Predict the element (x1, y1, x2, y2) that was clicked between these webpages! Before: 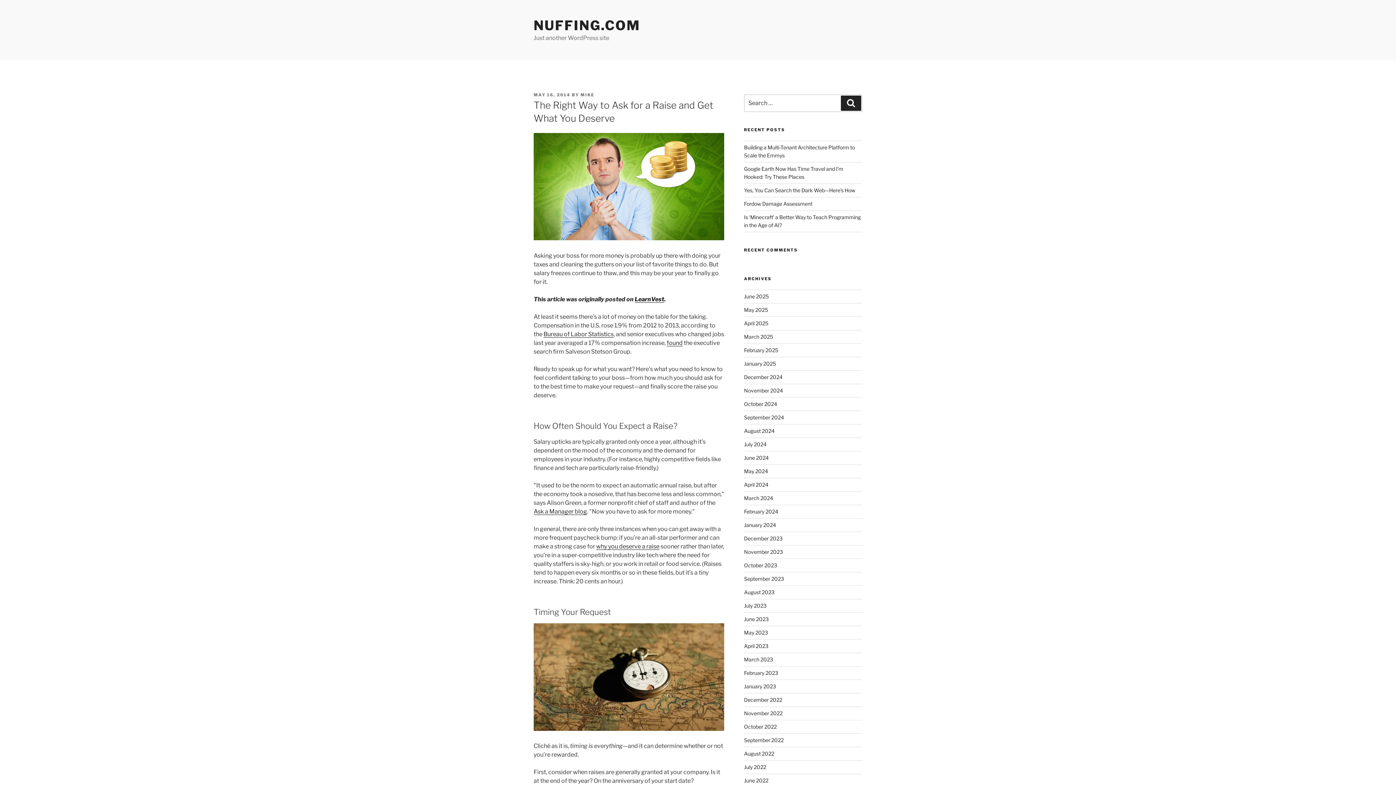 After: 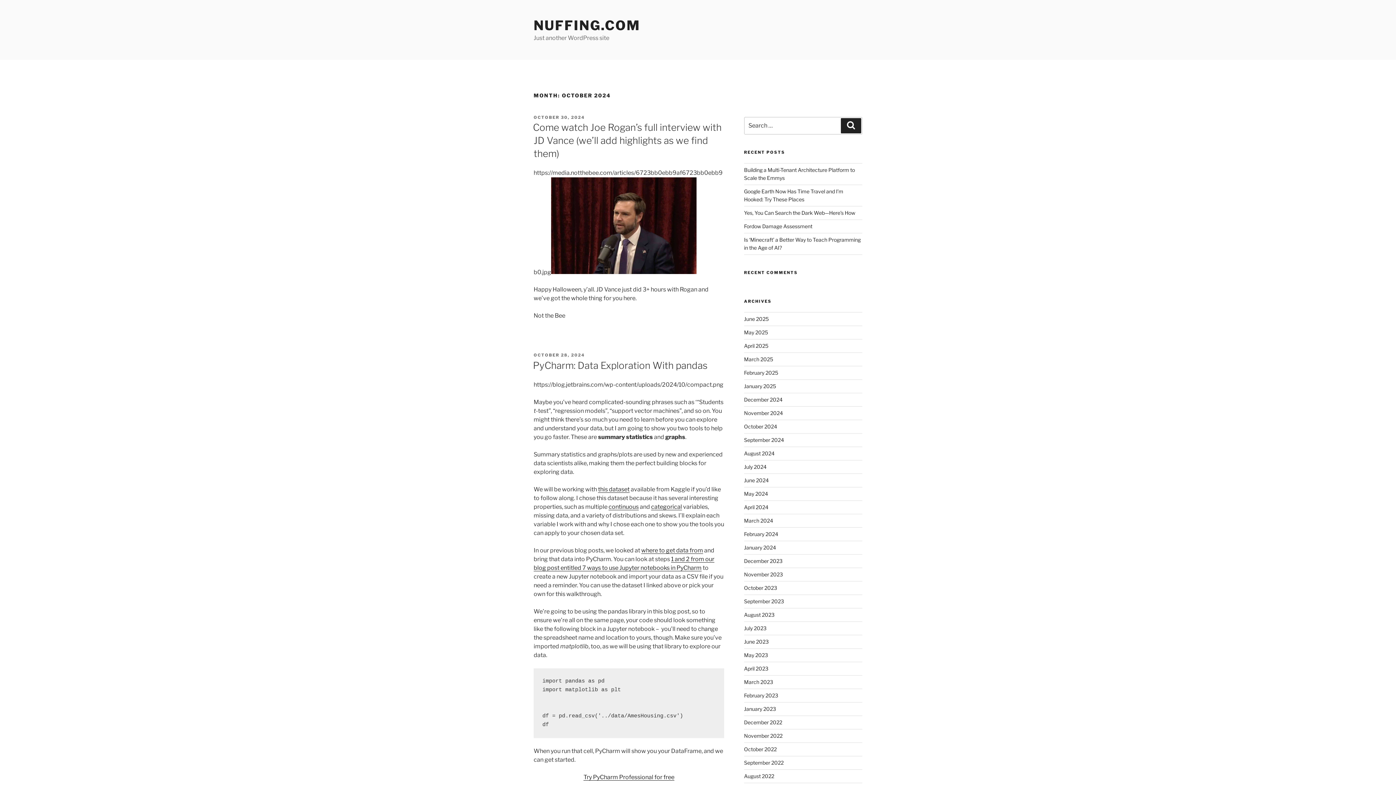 Action: bbox: (744, 401, 777, 407) label: October 2024